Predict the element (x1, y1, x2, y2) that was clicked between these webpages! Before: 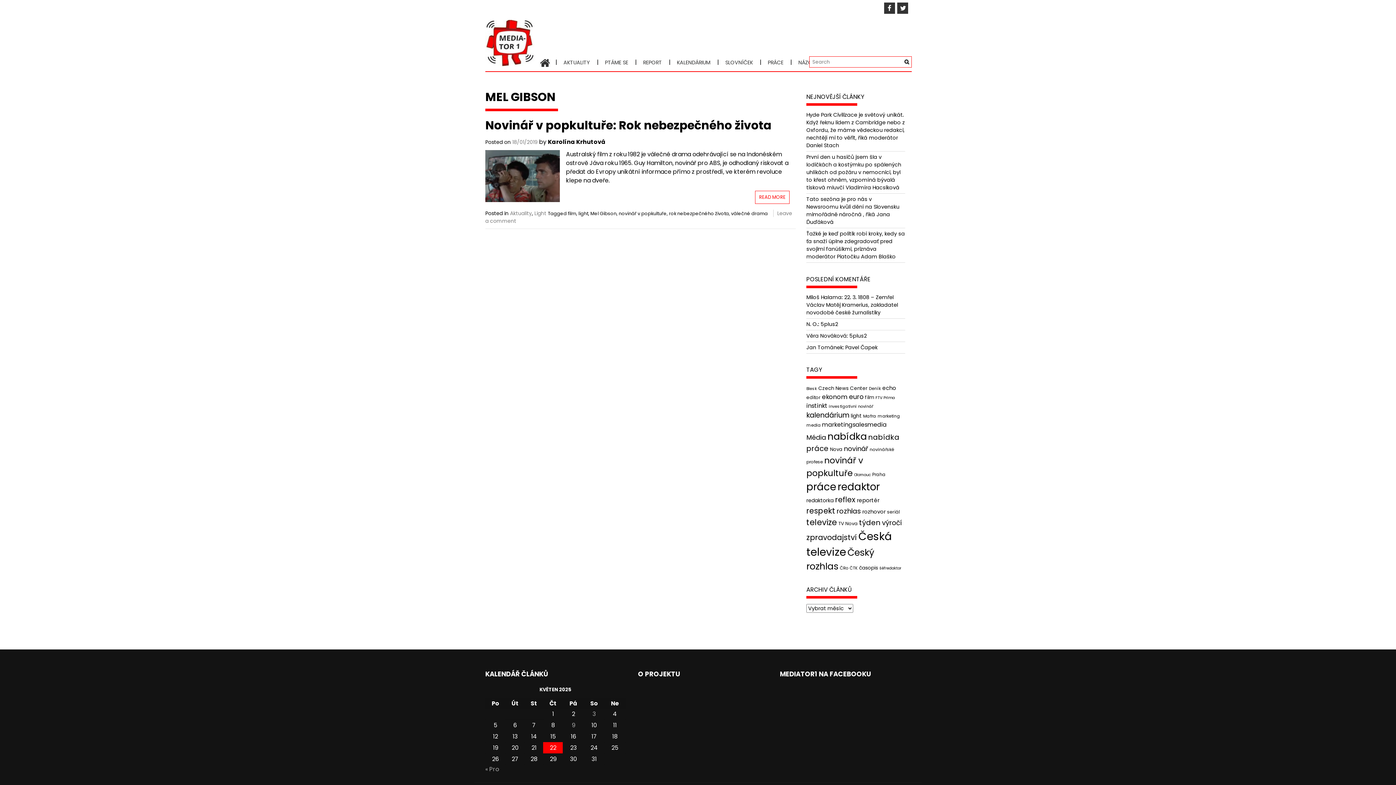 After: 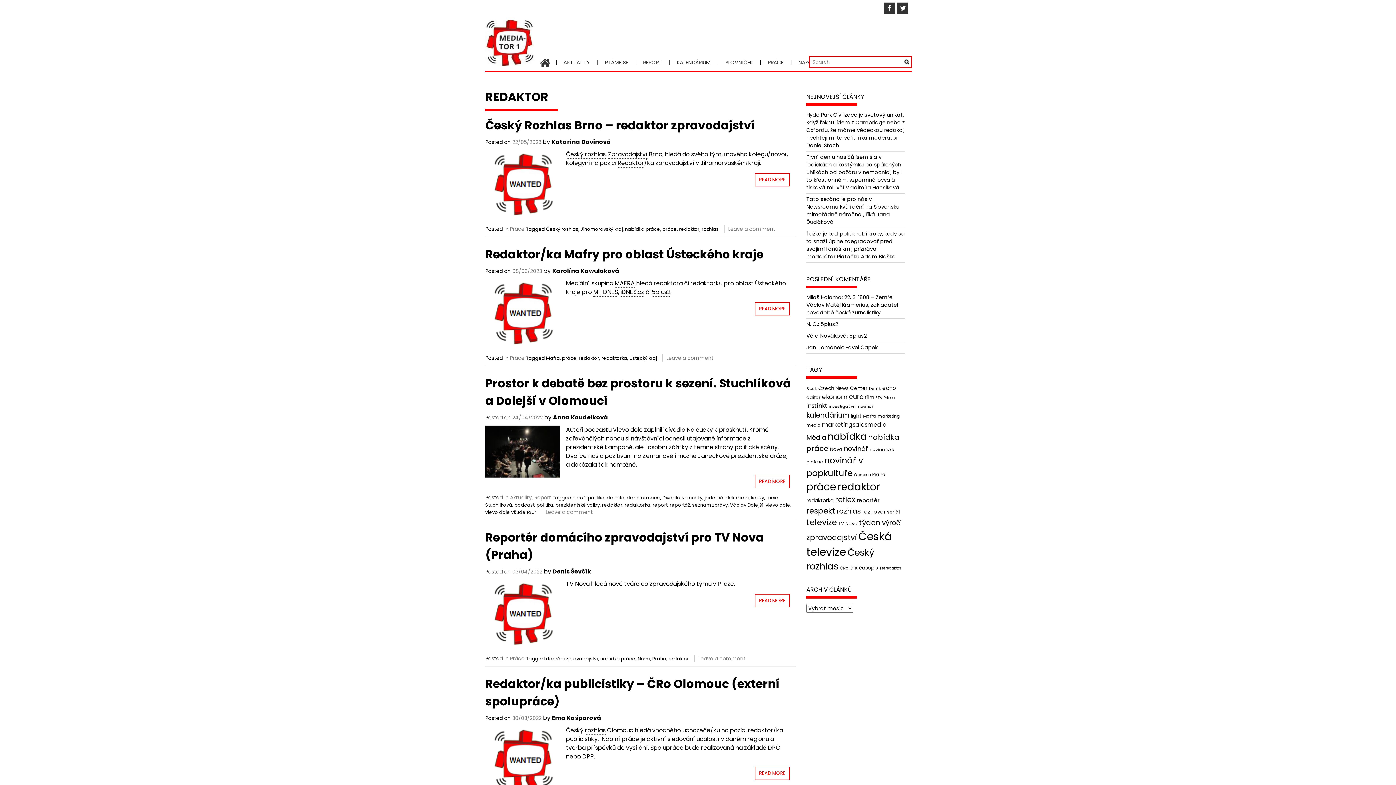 Action: label: redaktor (217 položek) bbox: (837, 480, 880, 494)